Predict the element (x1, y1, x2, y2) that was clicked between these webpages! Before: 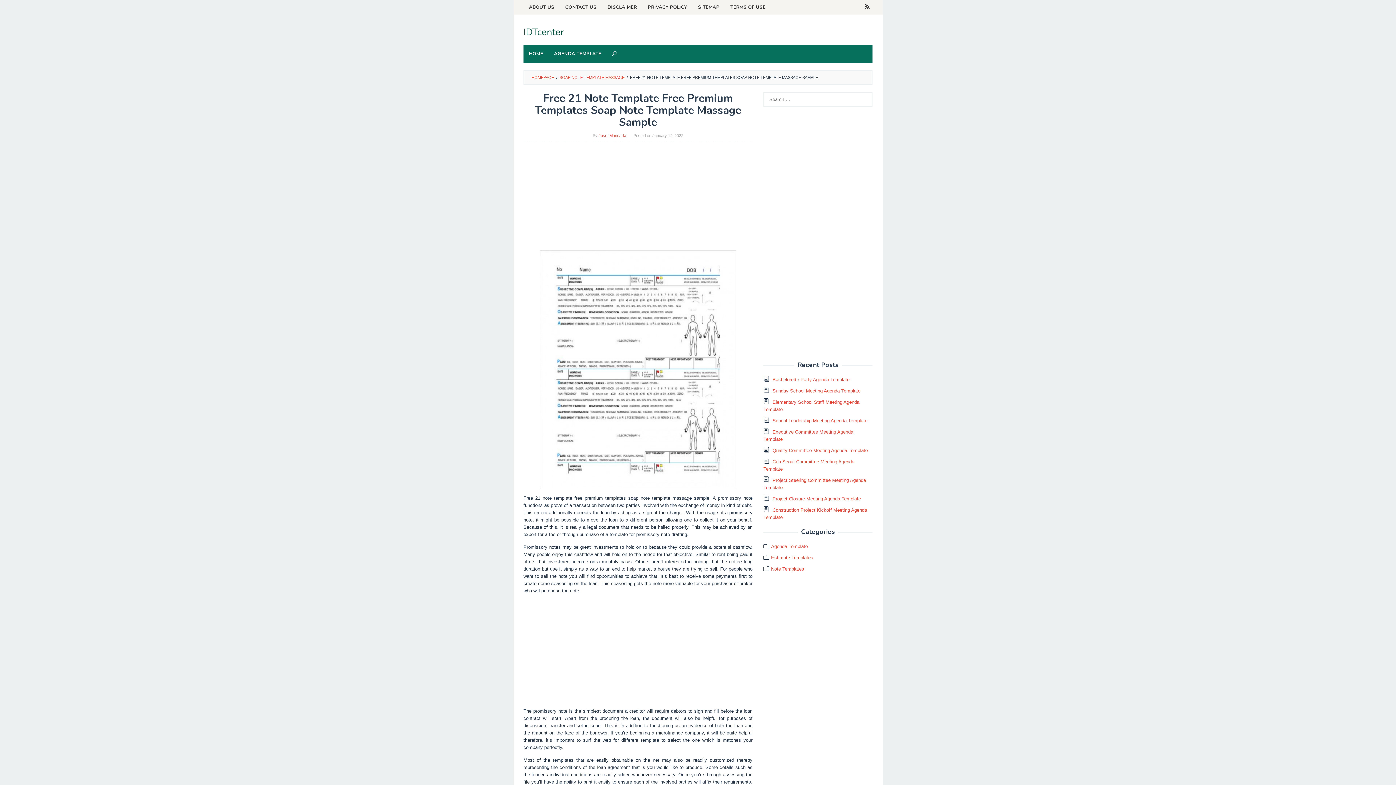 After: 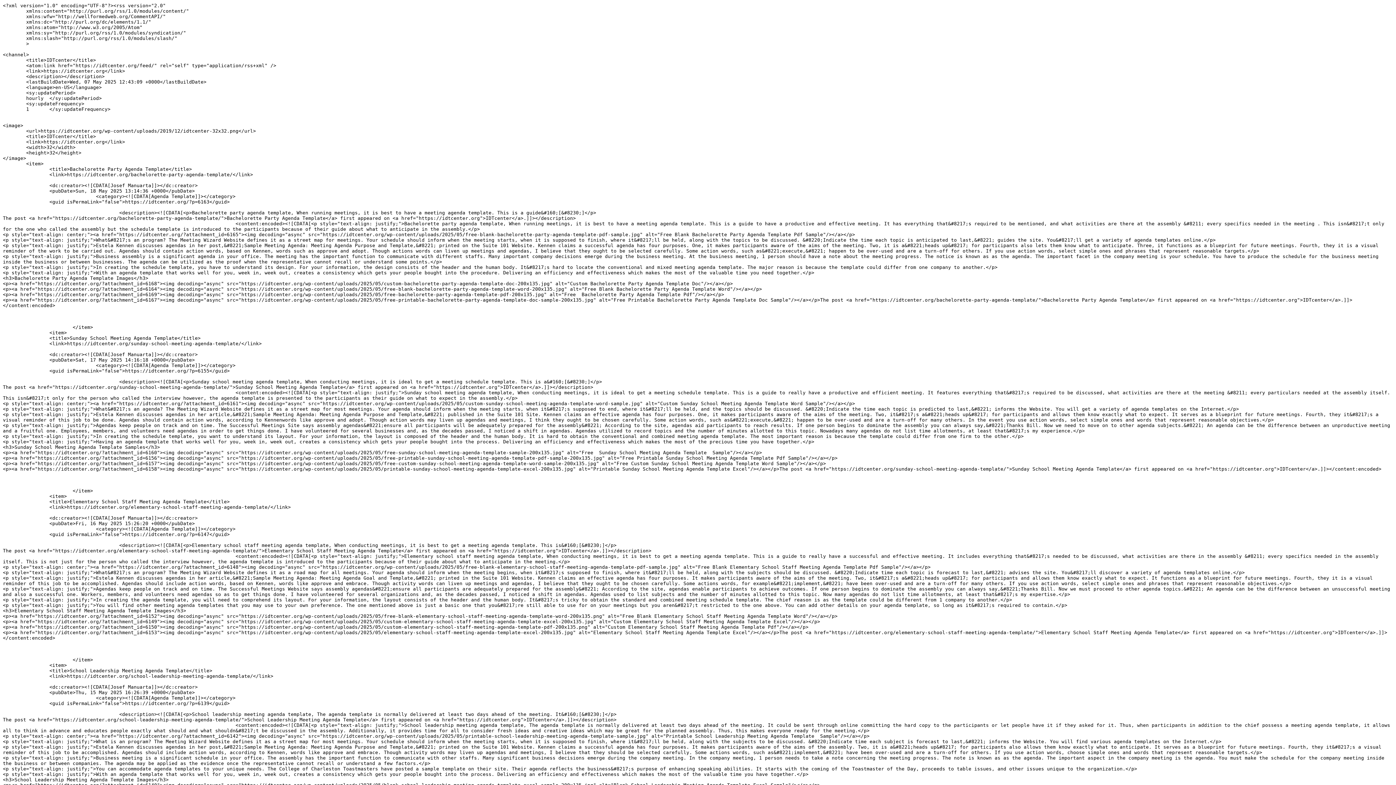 Action: bbox: (862, 0, 872, 14)